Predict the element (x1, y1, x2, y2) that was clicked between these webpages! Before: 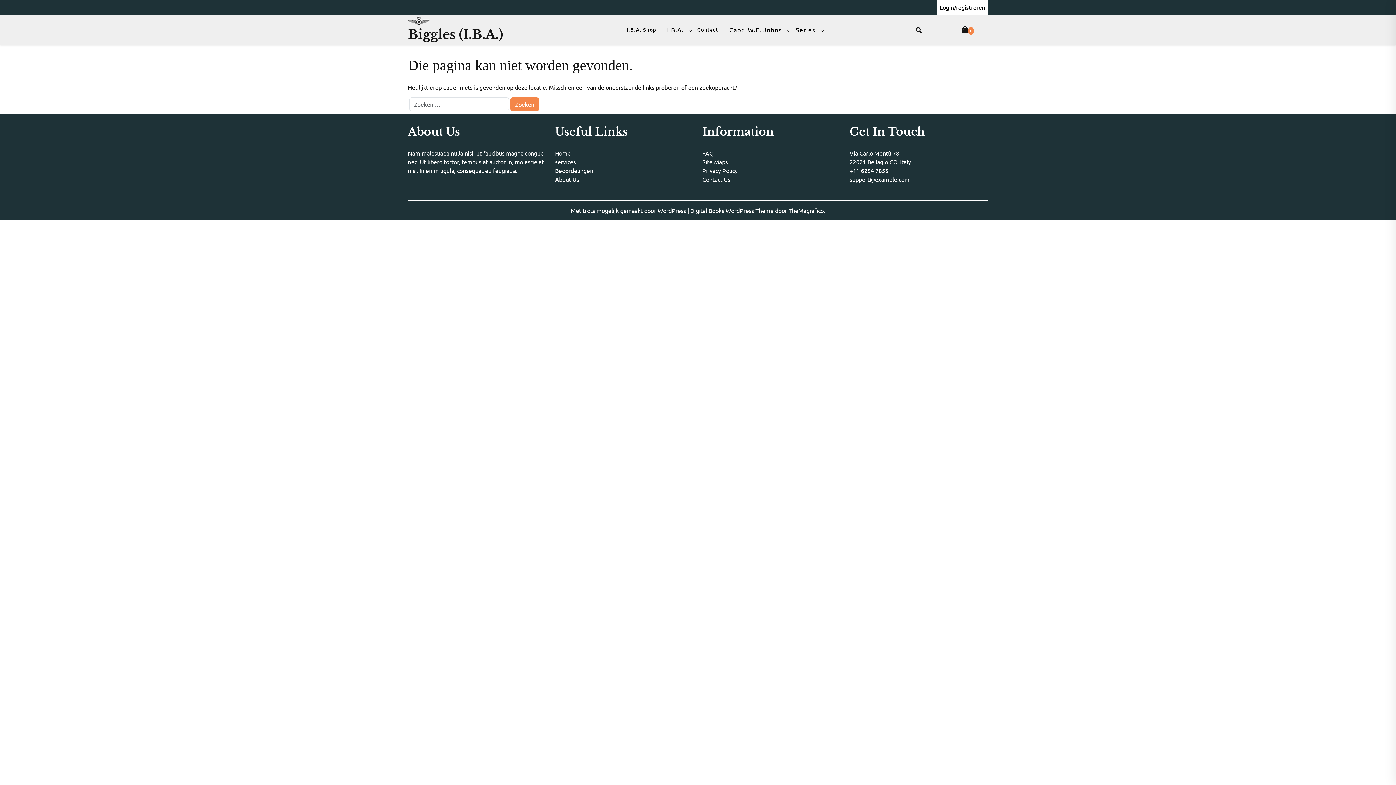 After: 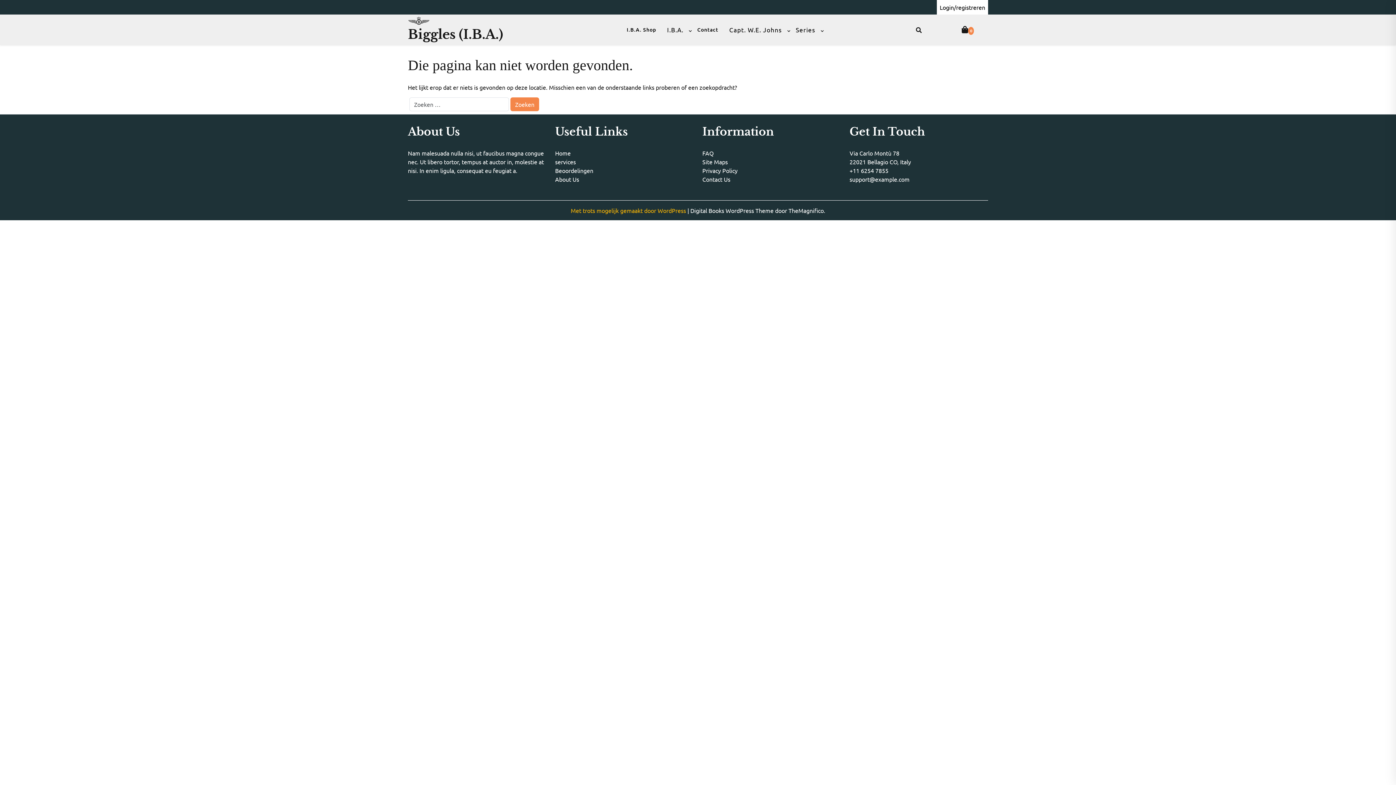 Action: label: Met trots mogelijk gemaakt door WordPress  bbox: (570, 206, 687, 214)